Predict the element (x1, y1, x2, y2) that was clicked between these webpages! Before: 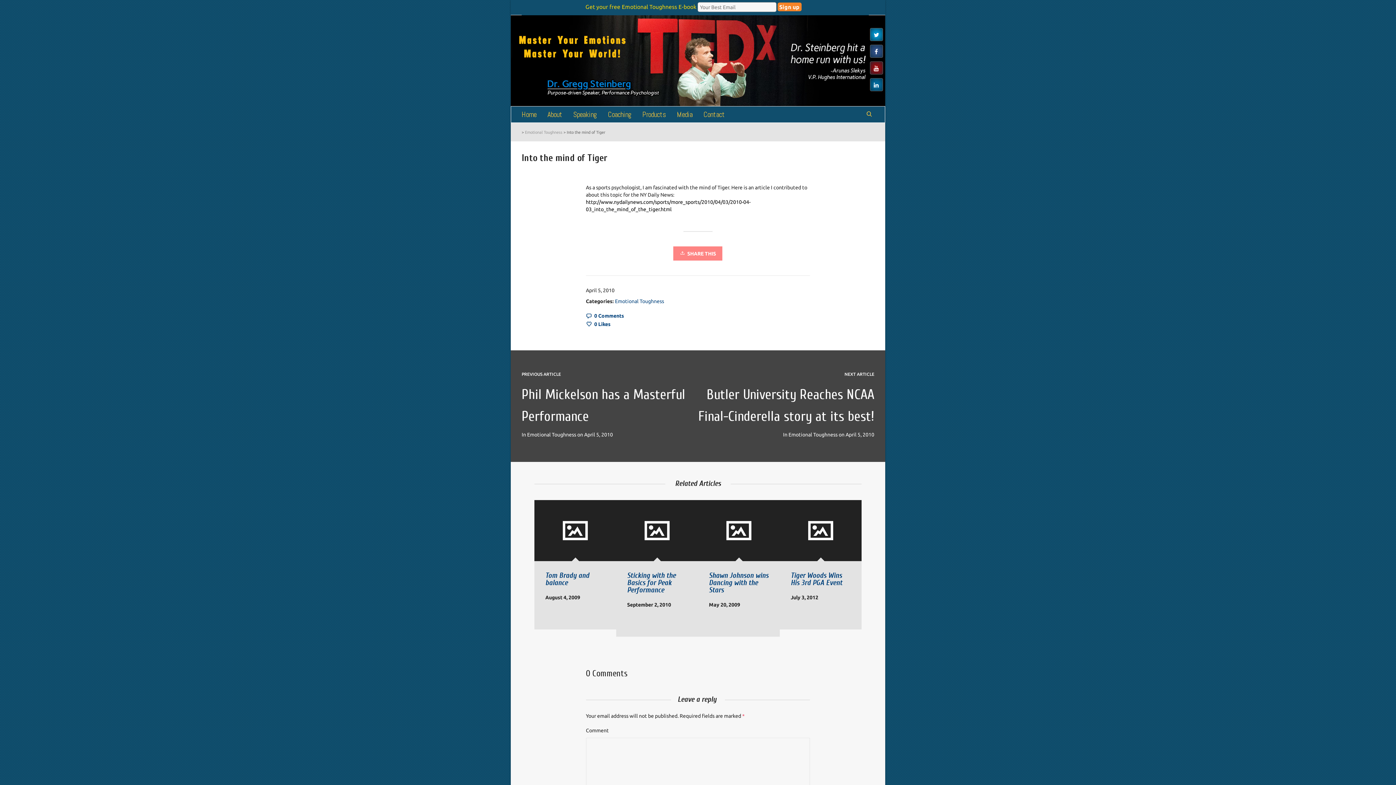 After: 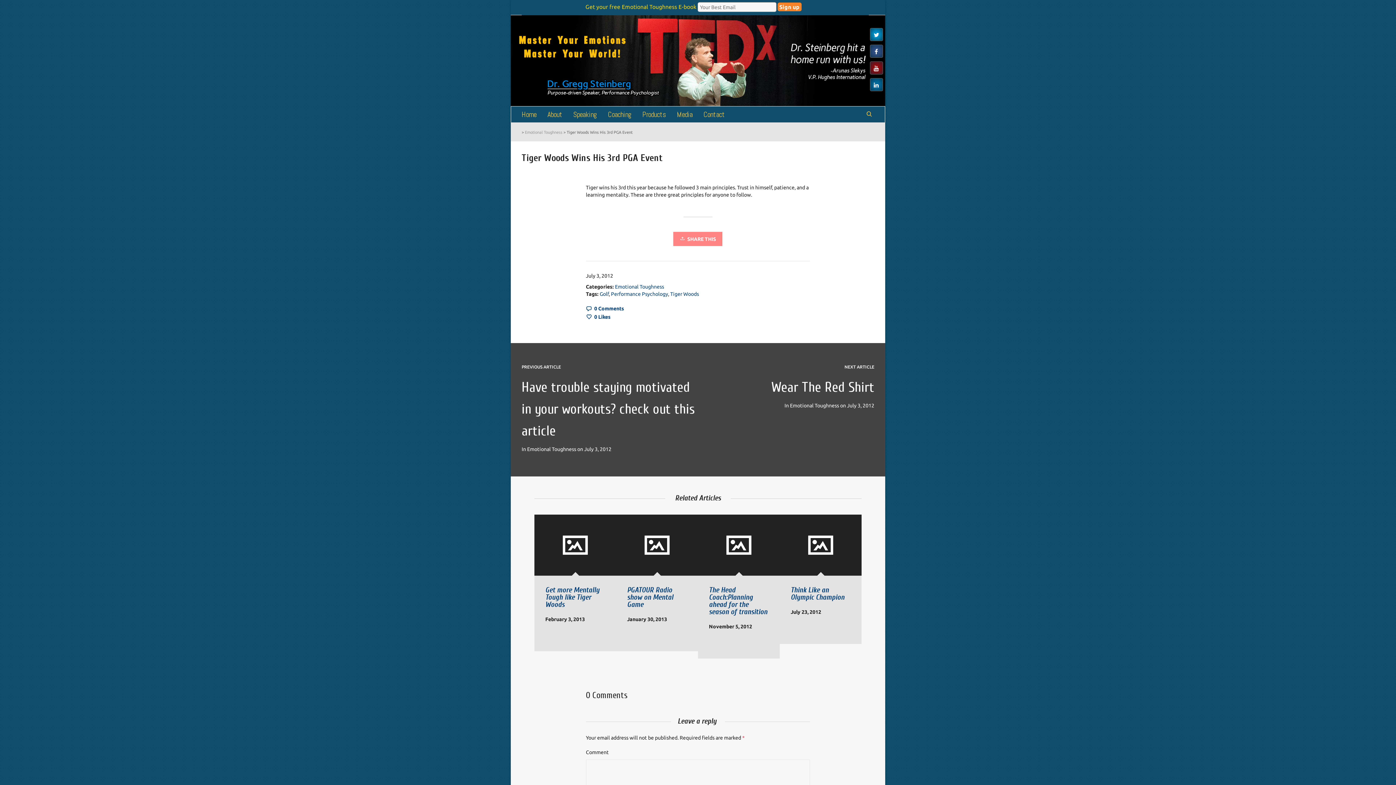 Action: label: Tiger Woods Wins His 3rd PGA Event bbox: (790, 571, 842, 587)